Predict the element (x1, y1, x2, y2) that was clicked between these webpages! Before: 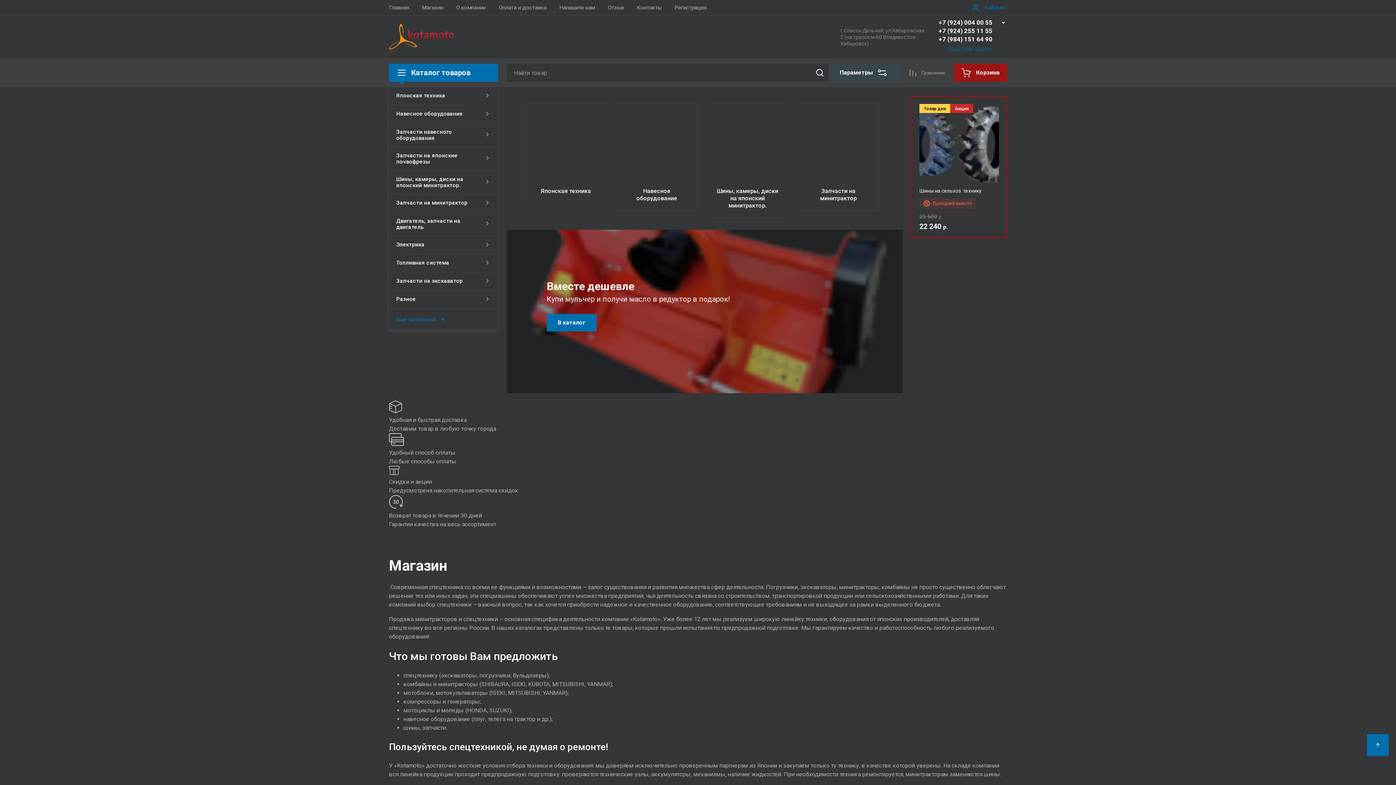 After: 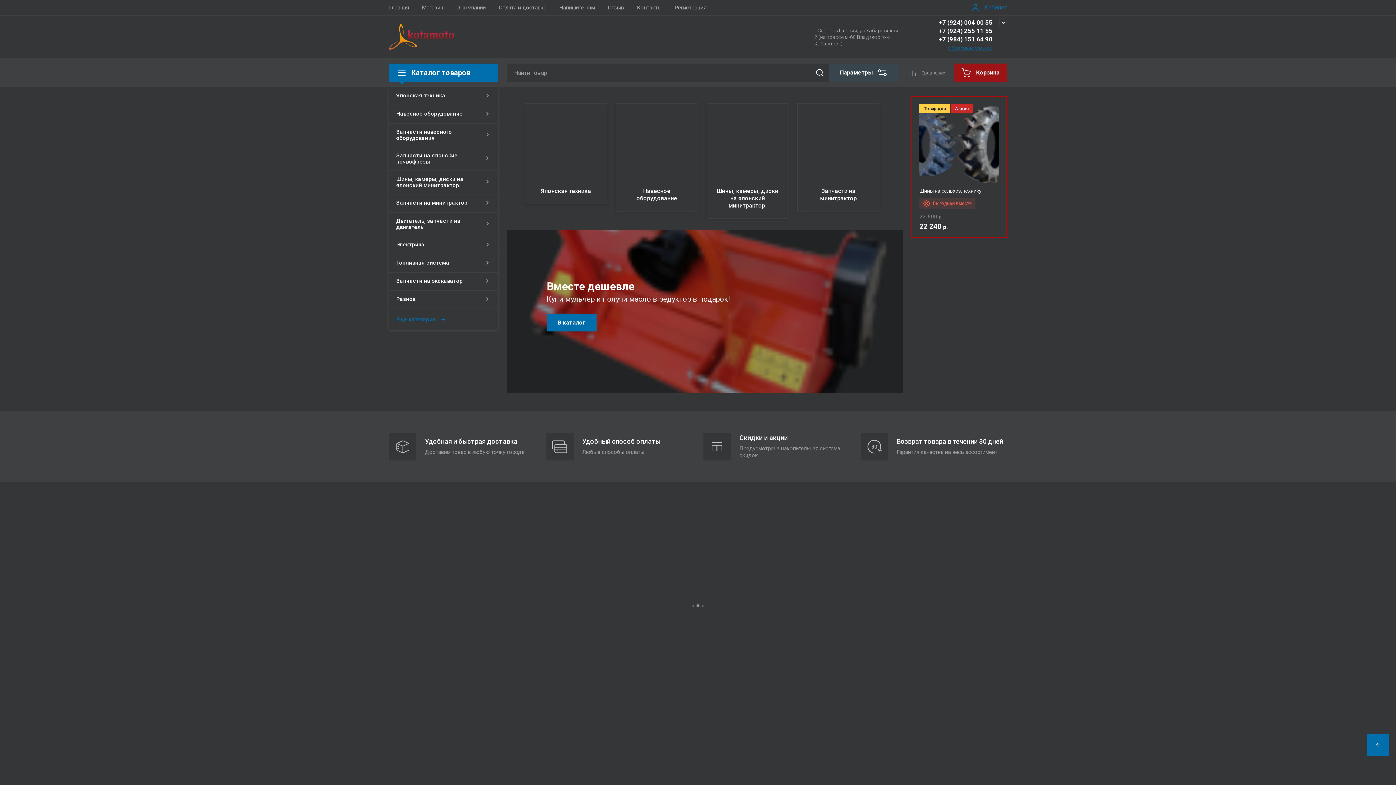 Action: bbox: (415, 0, 449, 15) label: Магазин